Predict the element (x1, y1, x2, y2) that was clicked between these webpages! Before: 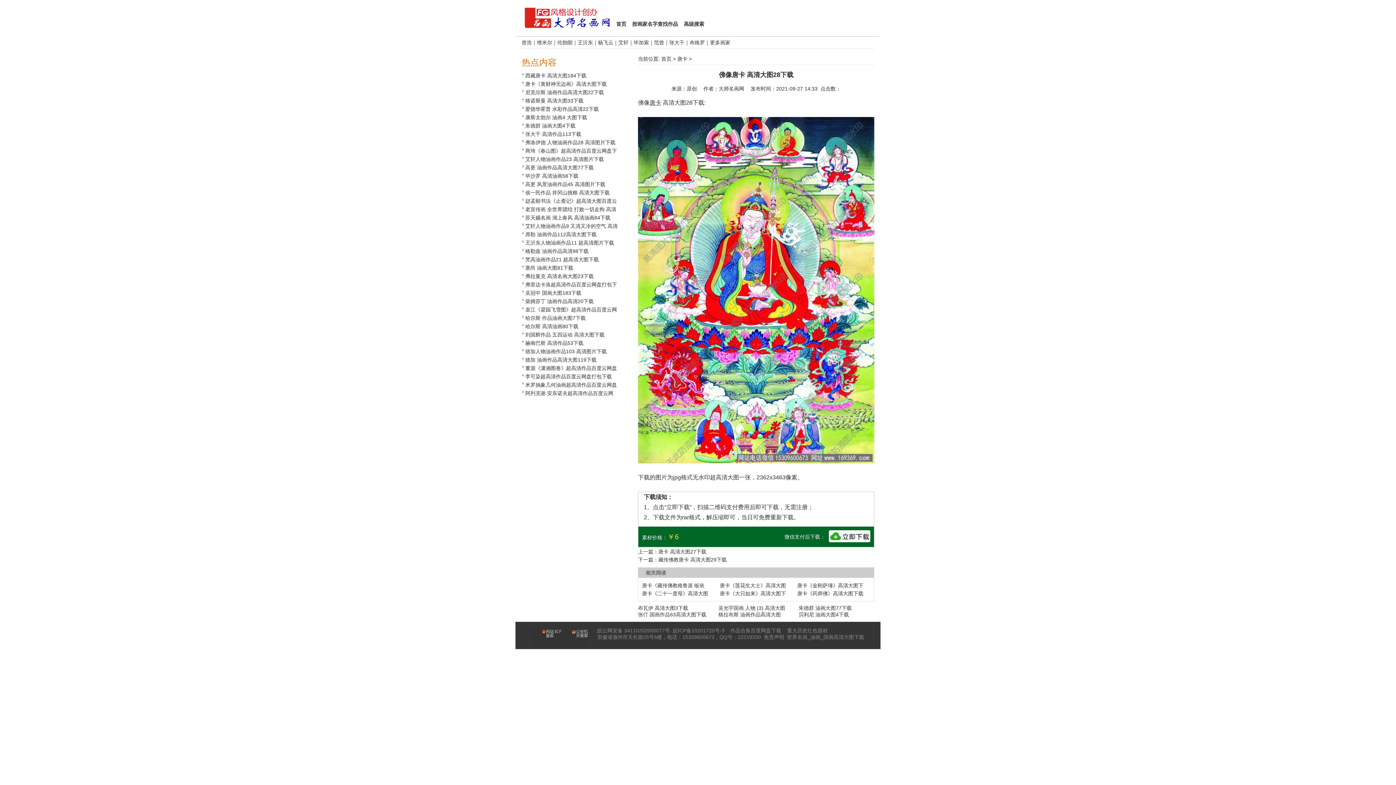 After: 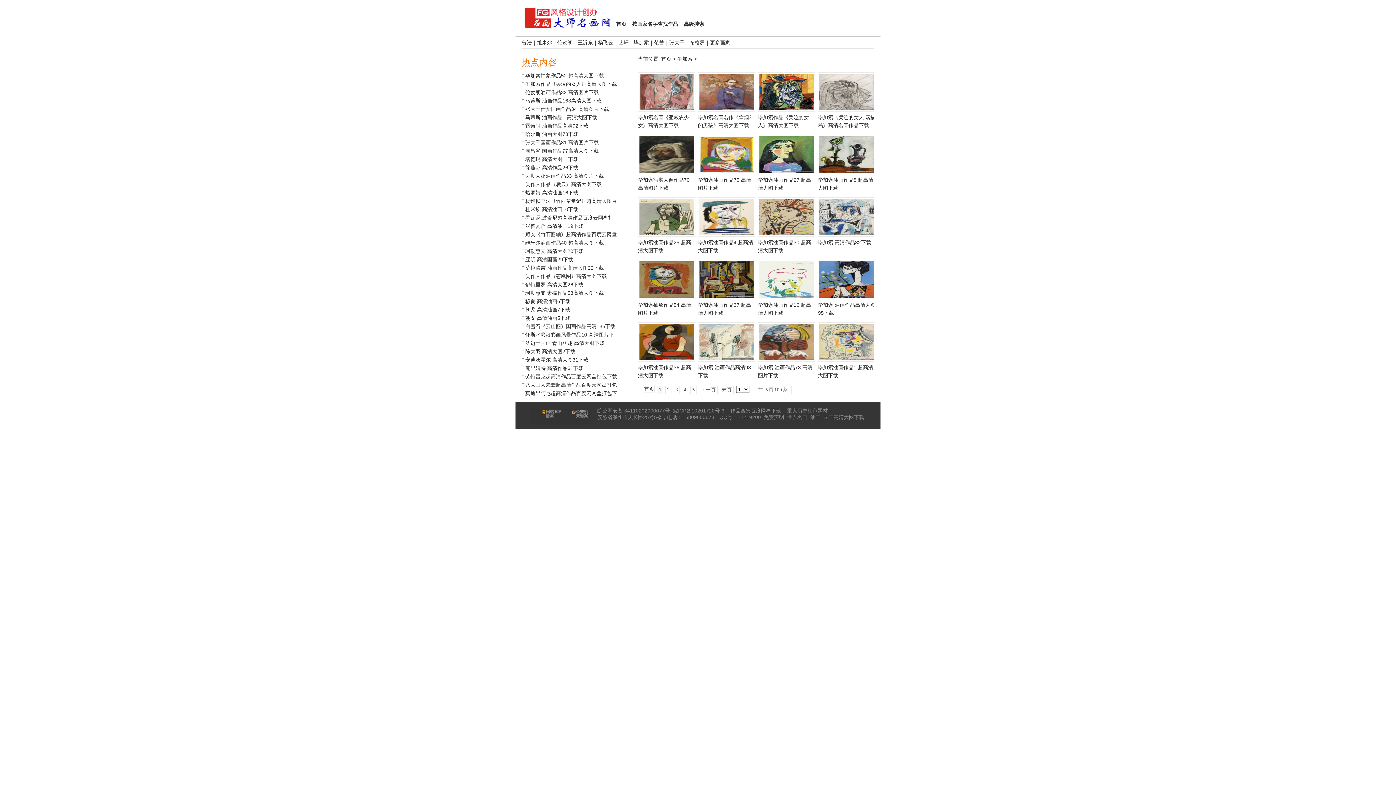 Action: bbox: (633, 39, 649, 45) label: 毕加索